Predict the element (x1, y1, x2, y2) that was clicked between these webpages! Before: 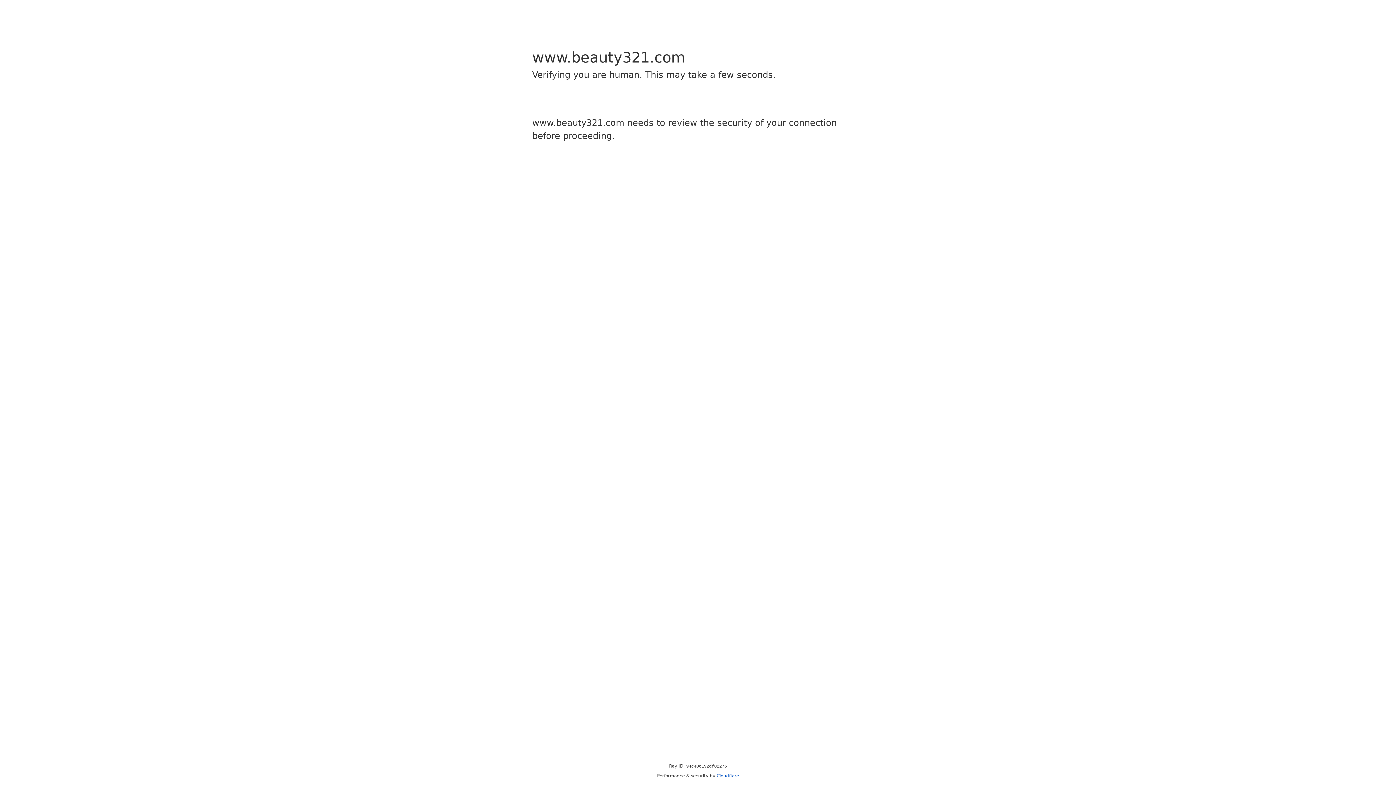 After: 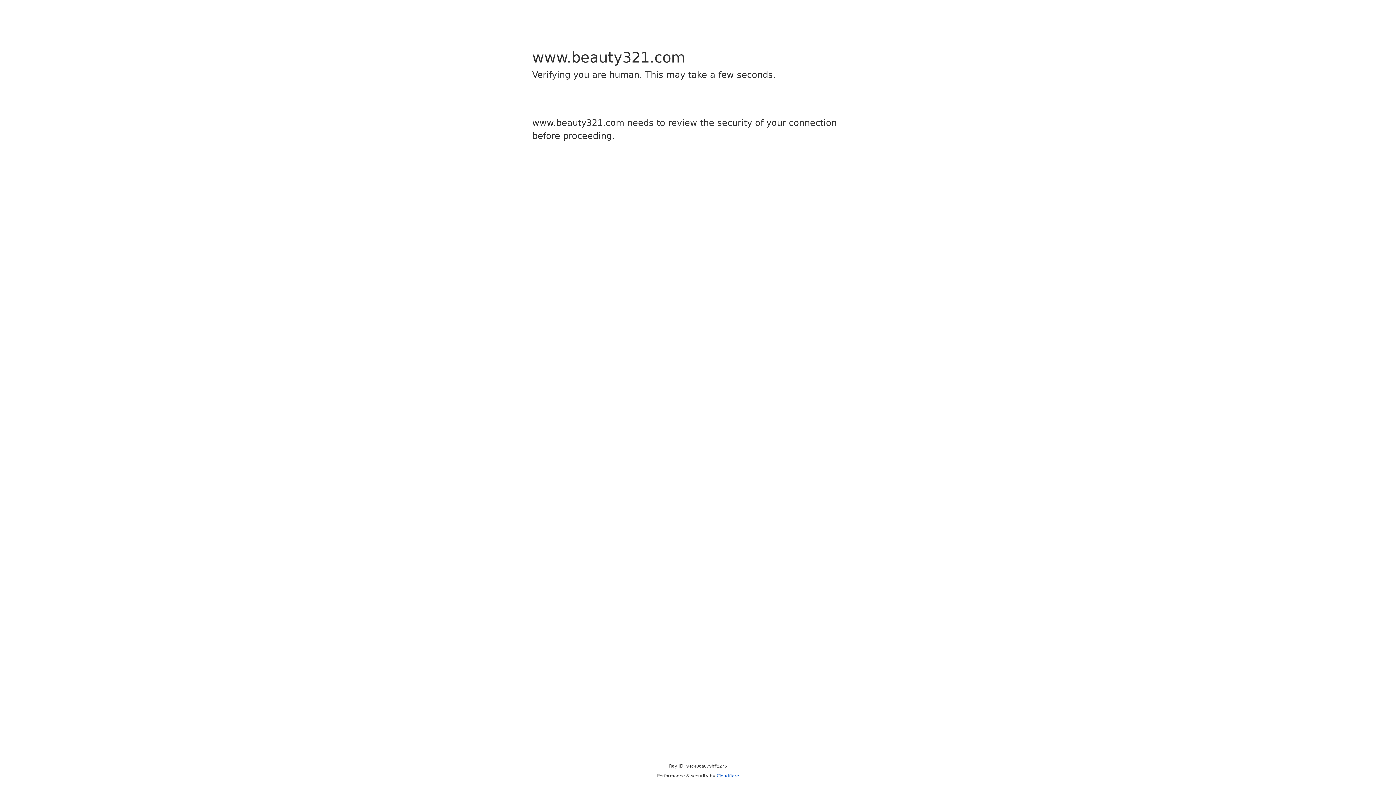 Action: label: Cloudflare bbox: (716, 773, 739, 778)